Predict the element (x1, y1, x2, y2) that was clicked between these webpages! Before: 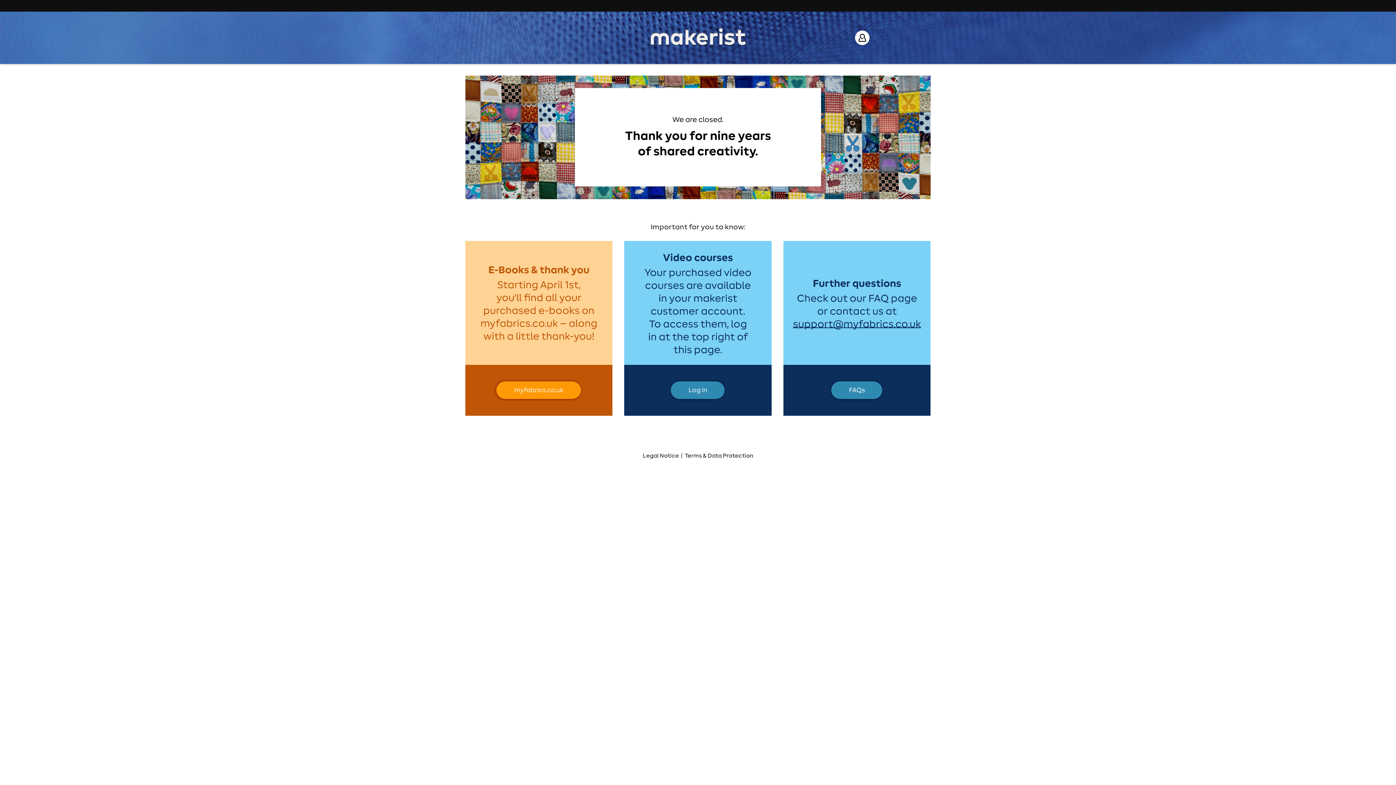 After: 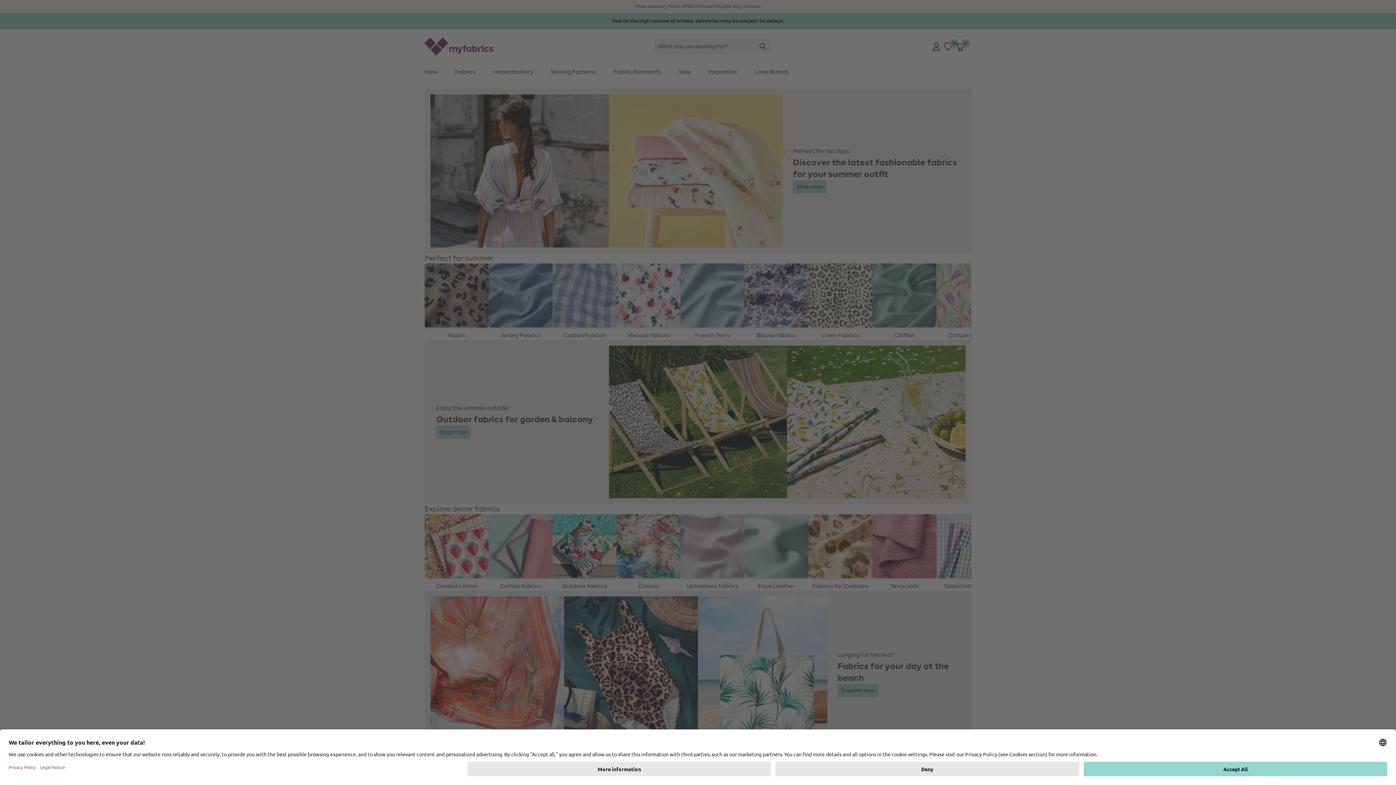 Action: bbox: (465, 241, 612, 415)